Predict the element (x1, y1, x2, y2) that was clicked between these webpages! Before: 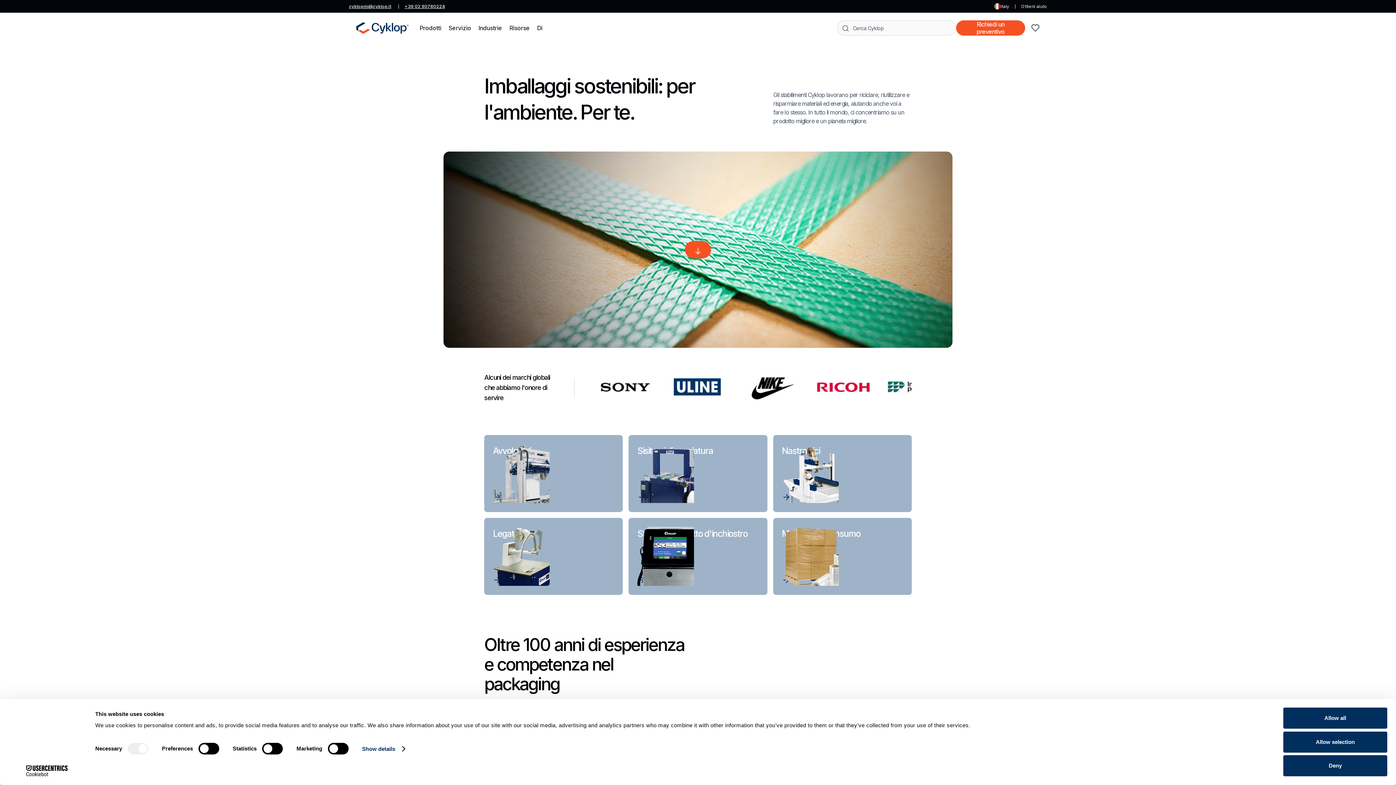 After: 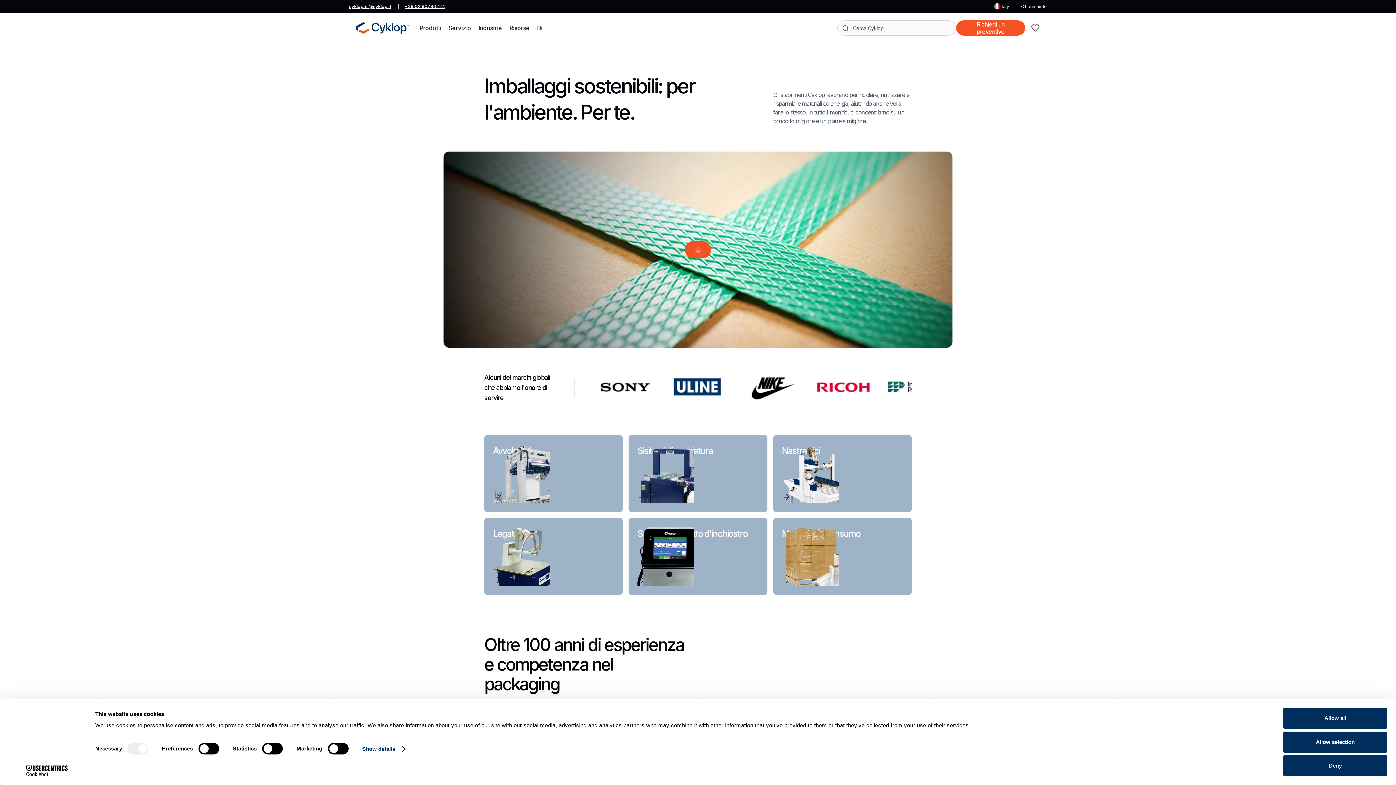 Action: bbox: (15, 765, 78, 776) label: Cookiebot - opens in a new window